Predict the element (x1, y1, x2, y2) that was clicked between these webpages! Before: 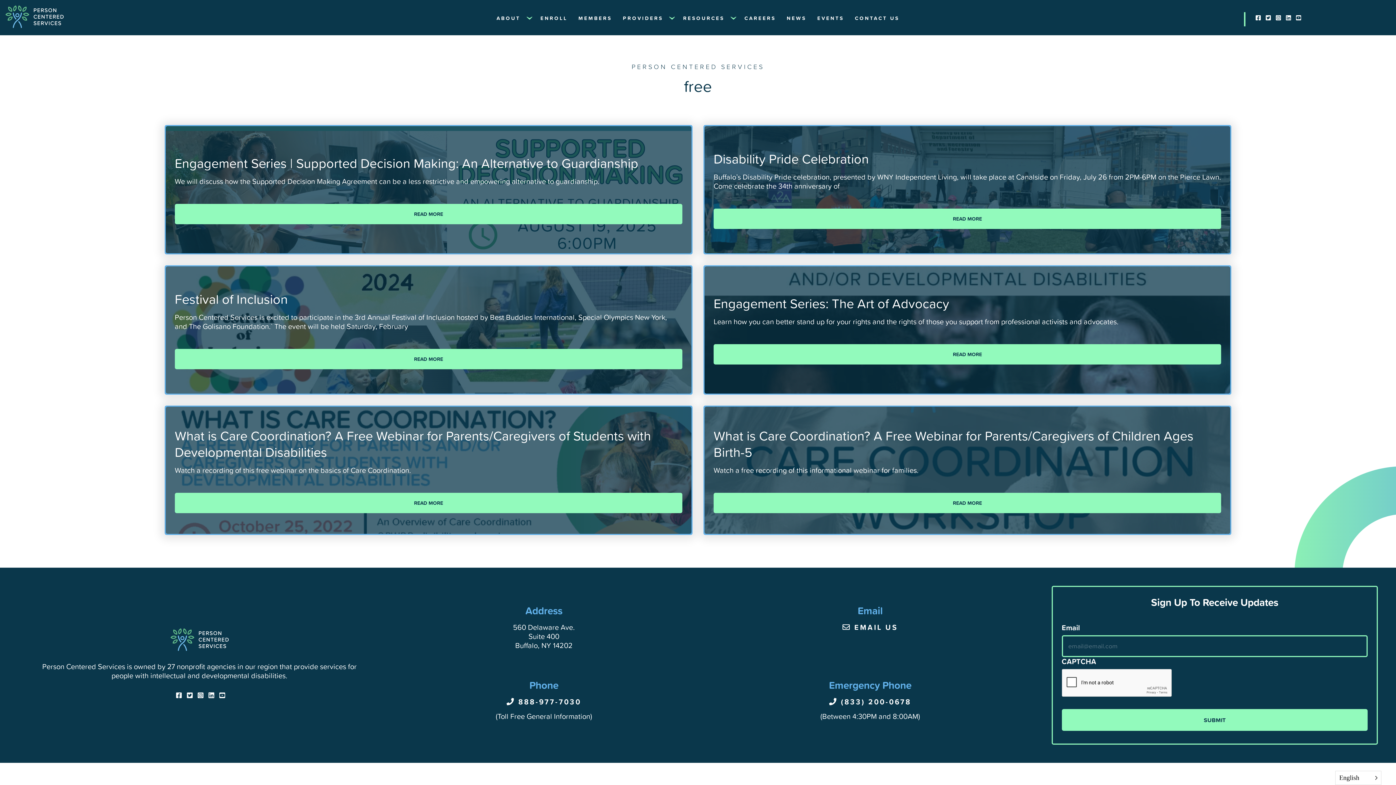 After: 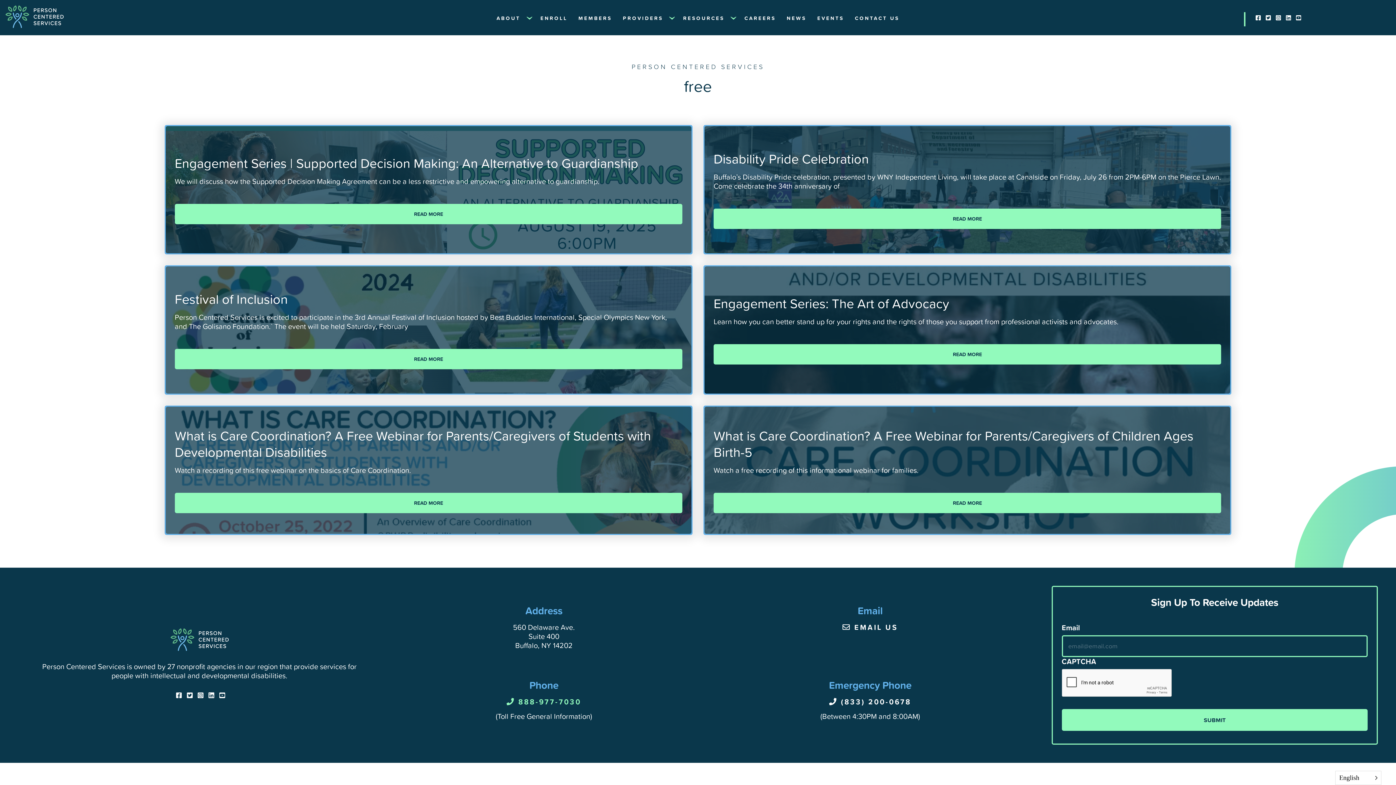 Action: label:  888-977-7030 bbox: (506, 696, 581, 707)